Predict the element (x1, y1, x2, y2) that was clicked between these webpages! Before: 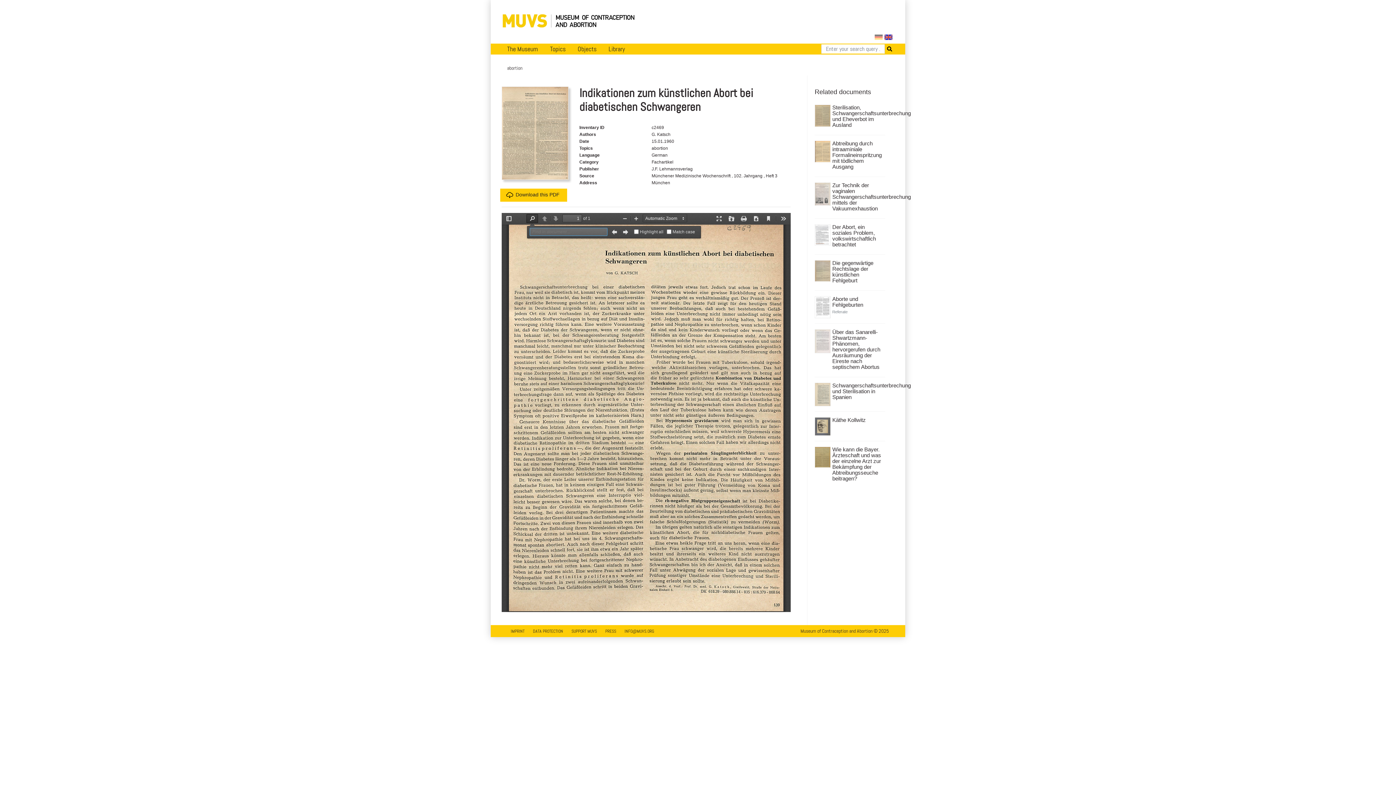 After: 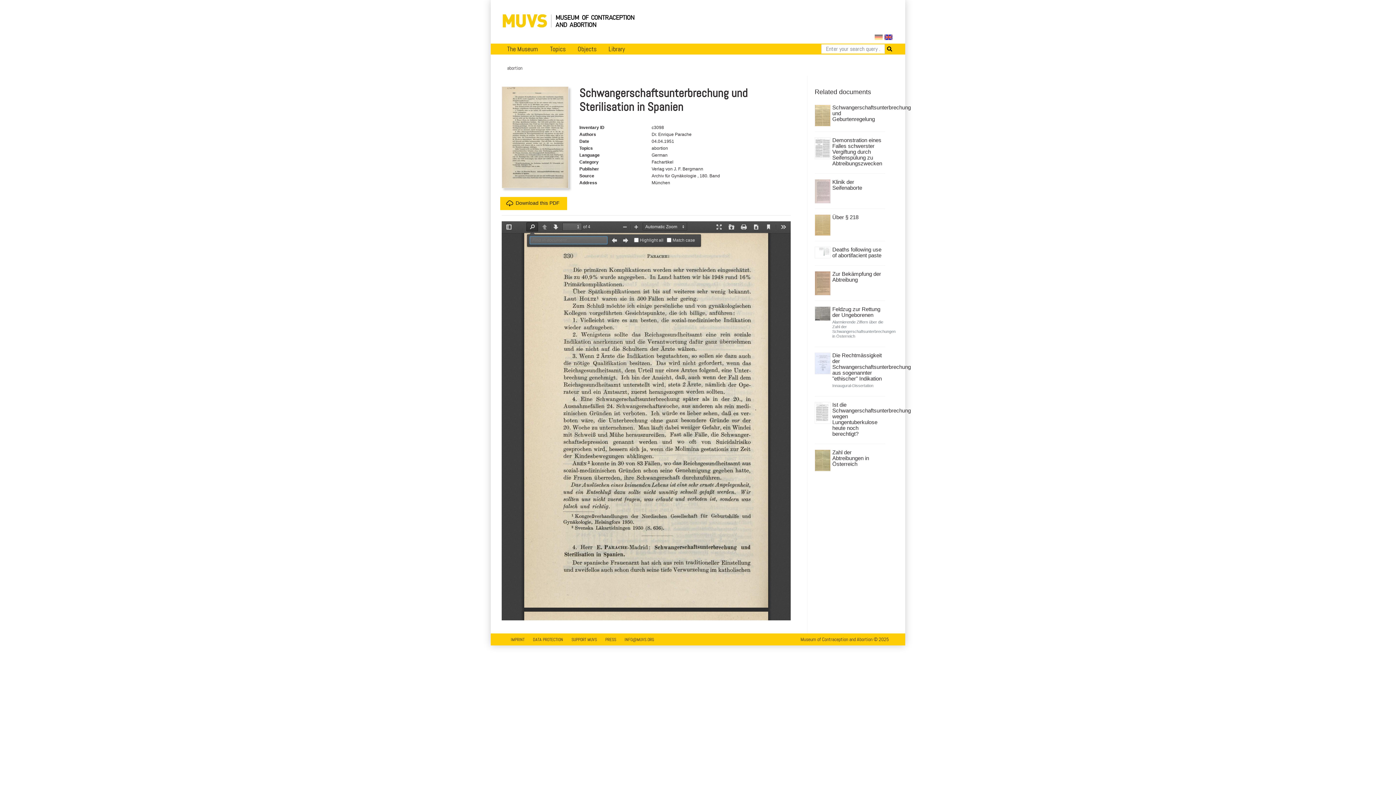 Action: bbox: (832, 382, 883, 400) label: Schwangerschaftsunterbrechung und Sterilisation in Spanien